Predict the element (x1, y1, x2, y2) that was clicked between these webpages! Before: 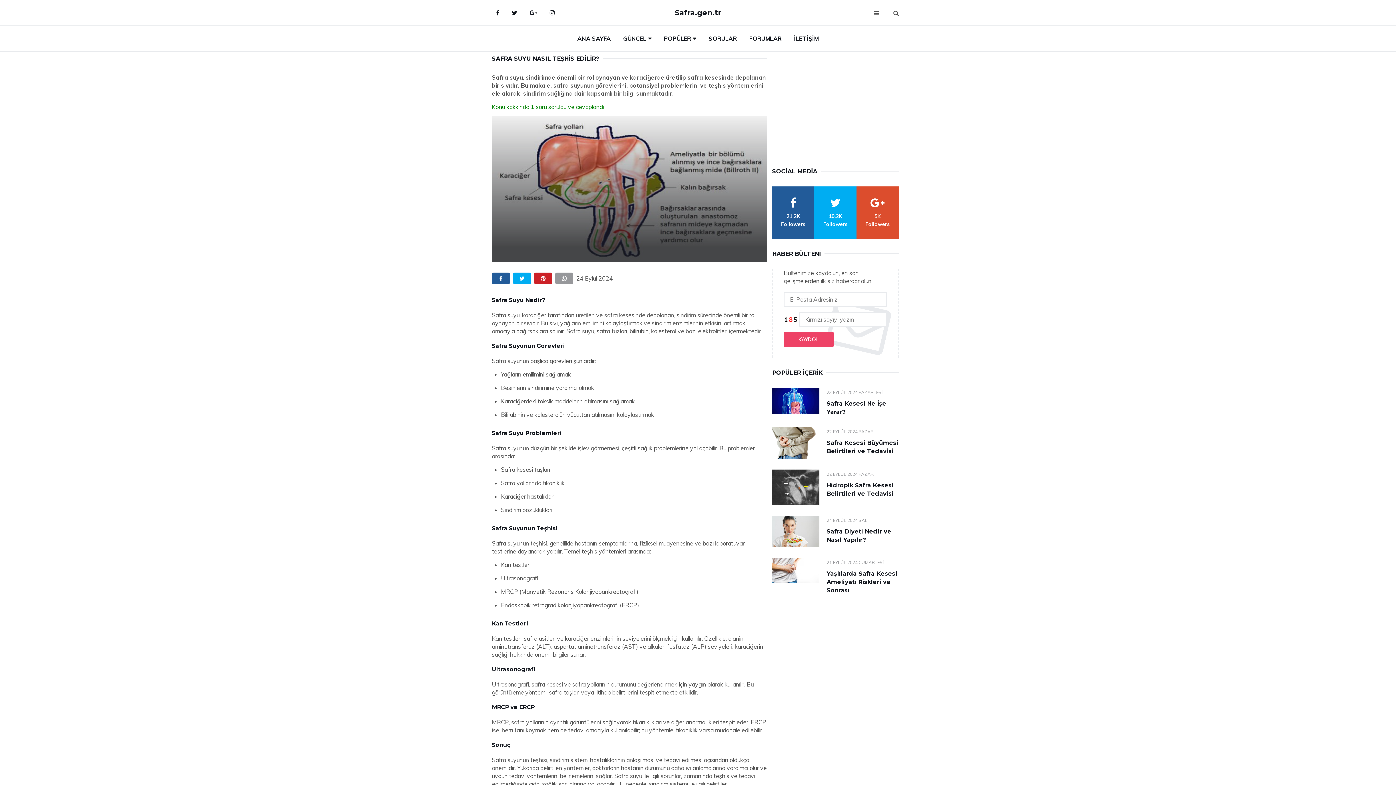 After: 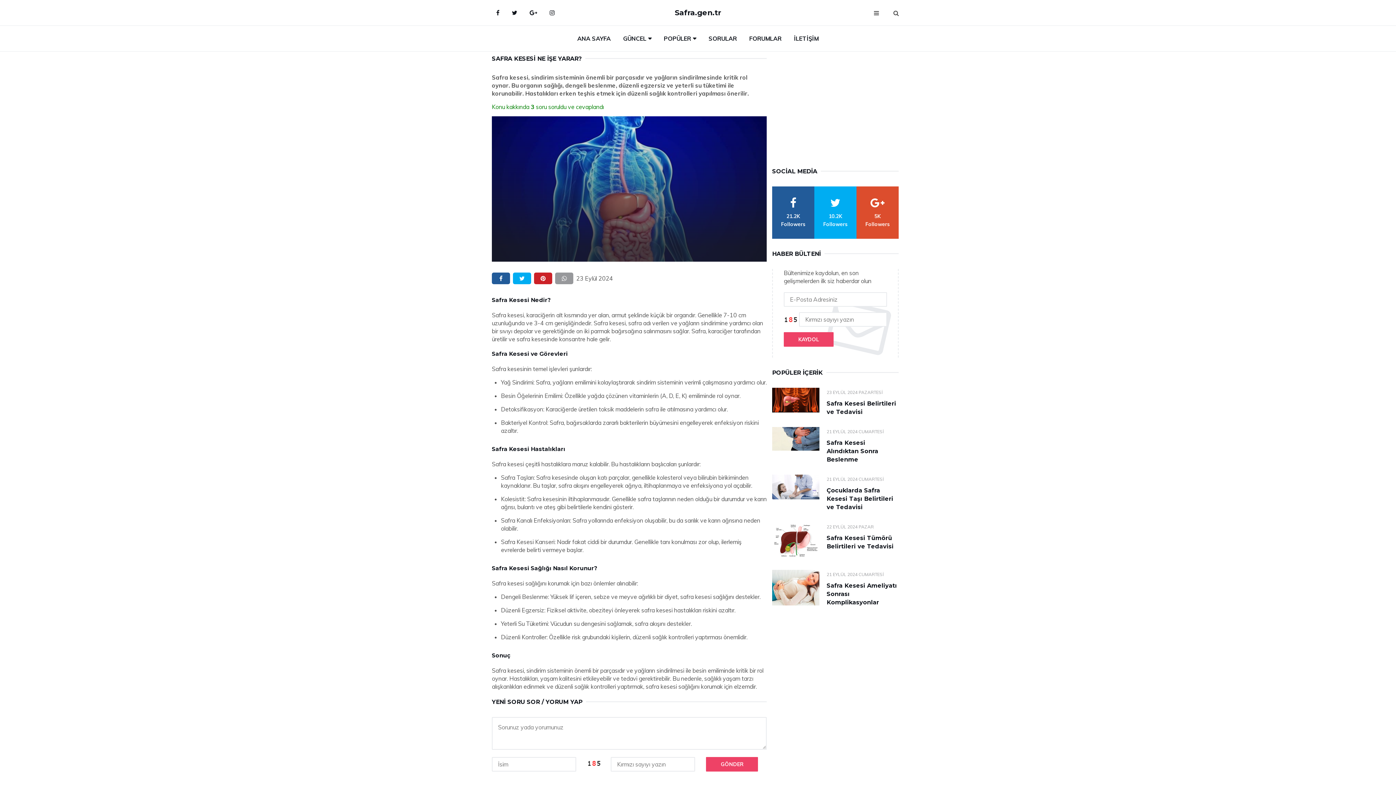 Action: bbox: (772, 388, 819, 414)